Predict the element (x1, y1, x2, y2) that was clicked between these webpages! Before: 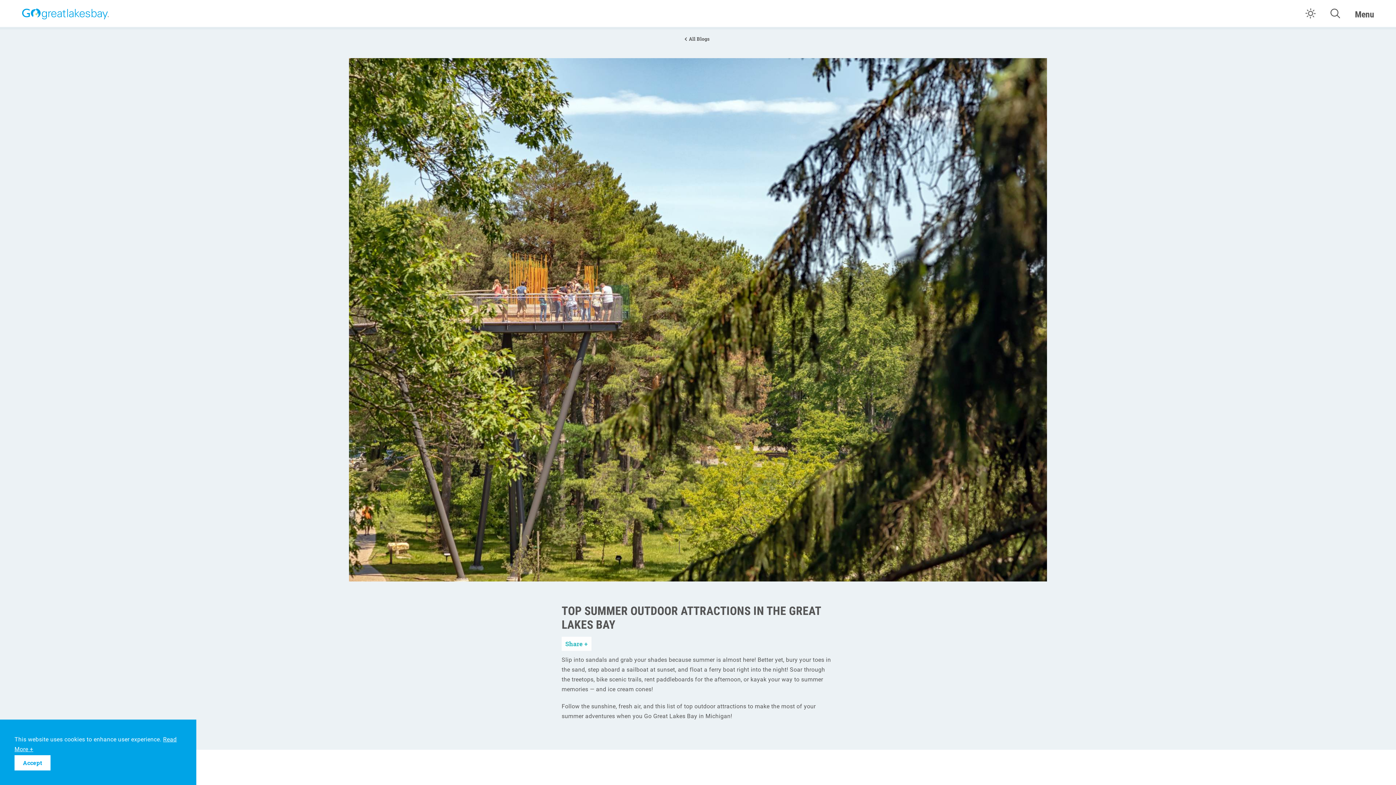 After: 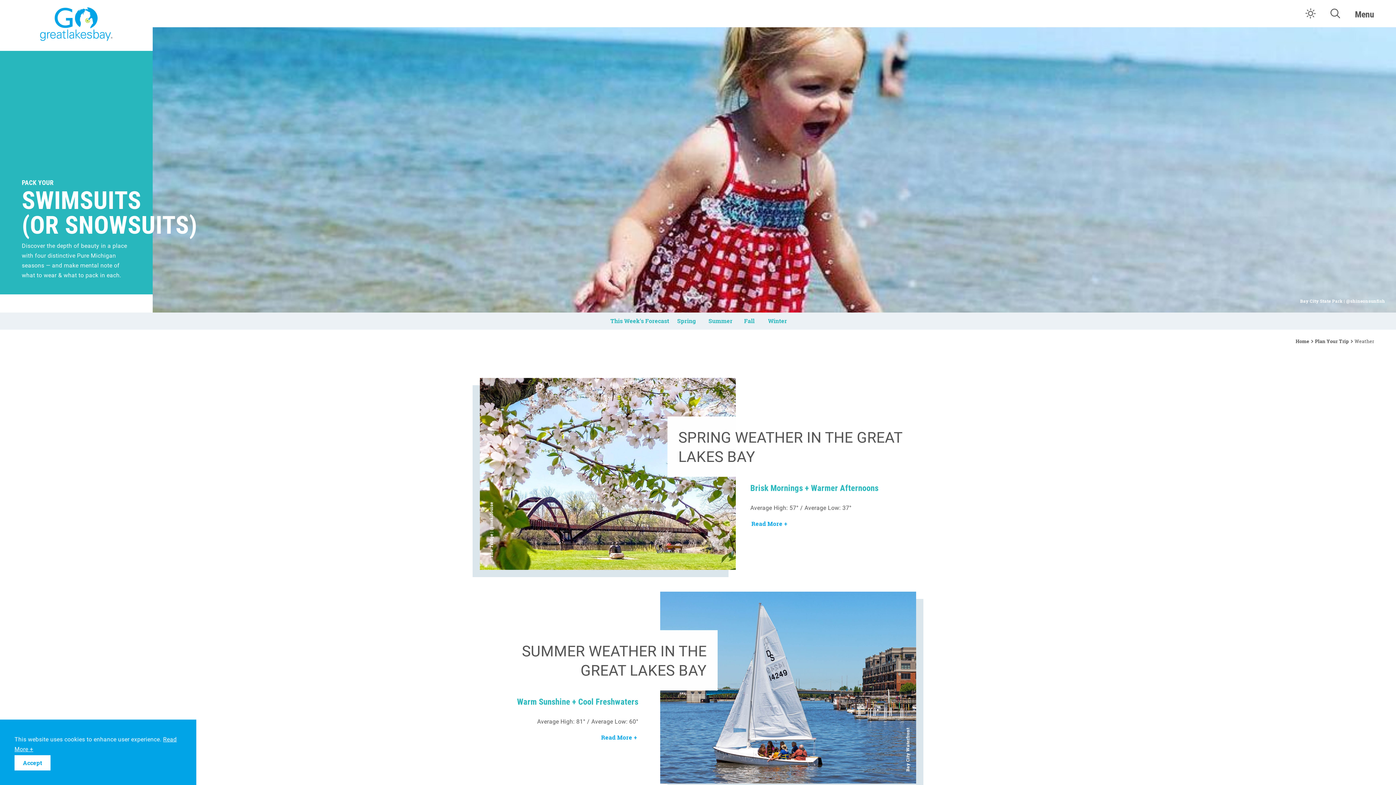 Action: bbox: (1298, 0, 1323, 26) label: Current Weather is Overcast clouds - Read more about weather